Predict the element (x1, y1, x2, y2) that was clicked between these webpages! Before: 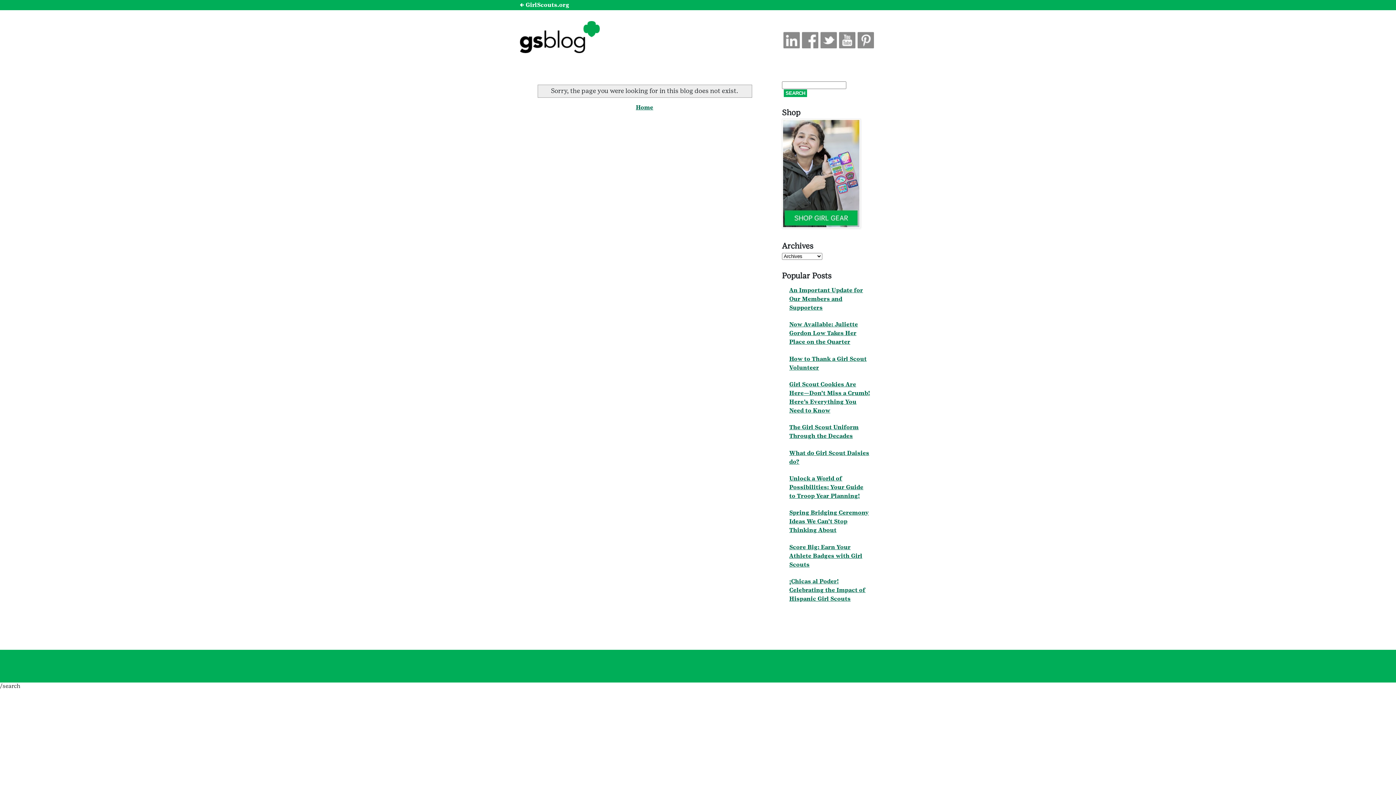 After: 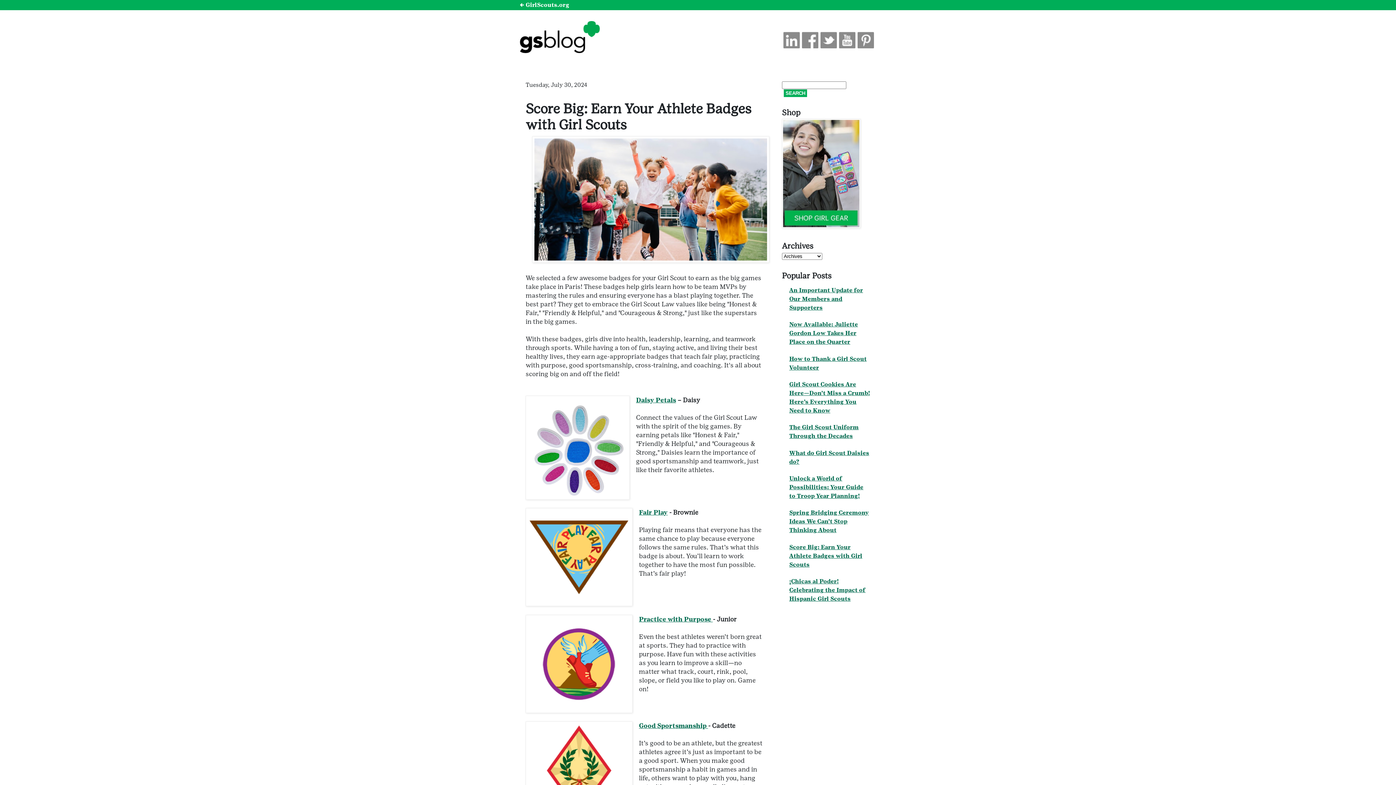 Action: label: Score Big: Earn Your Athlete Badges with Girl Scouts bbox: (789, 543, 862, 568)